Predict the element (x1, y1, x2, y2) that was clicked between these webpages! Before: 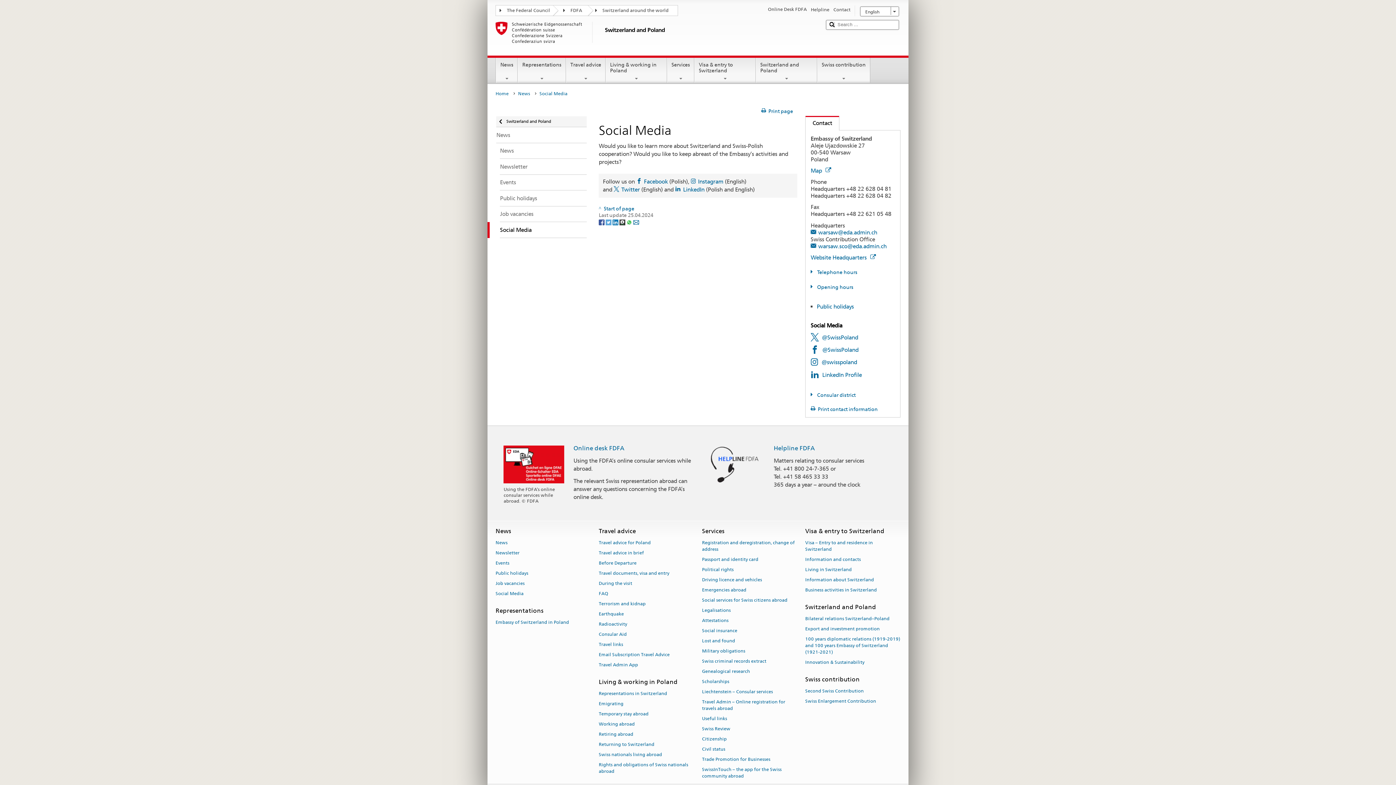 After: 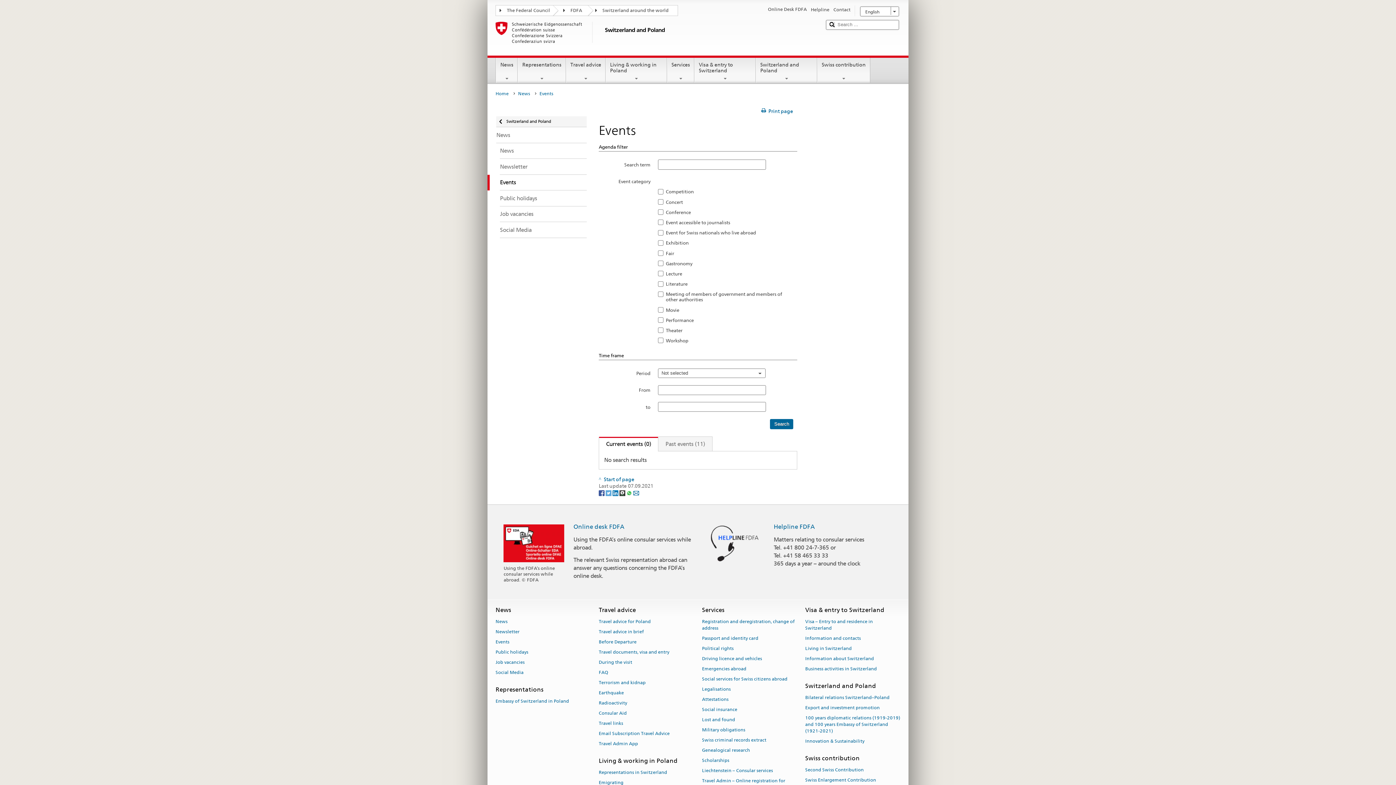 Action: bbox: (487, 174, 586, 190) label: Events